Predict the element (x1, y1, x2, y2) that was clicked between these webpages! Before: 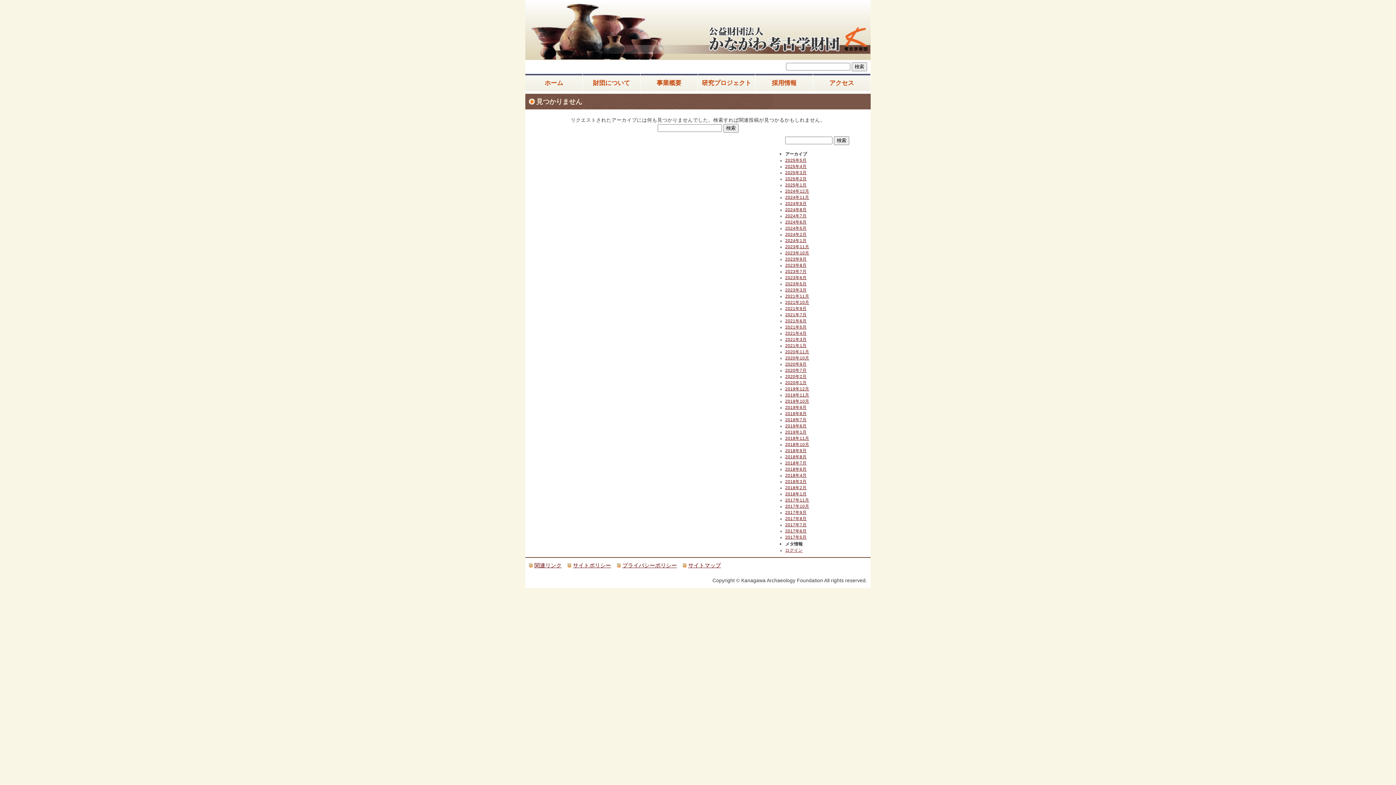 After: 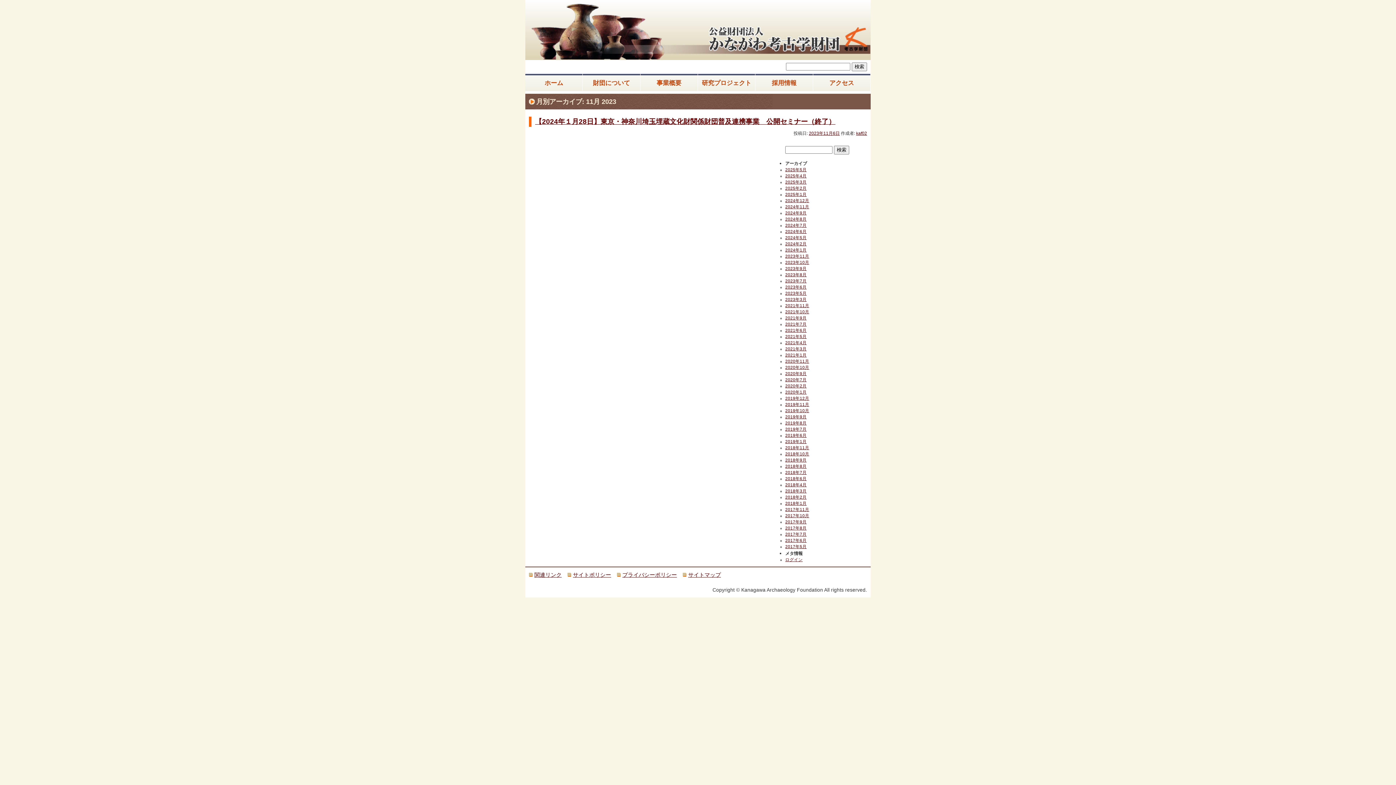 Action: label: 2023年11月 bbox: (785, 244, 809, 249)